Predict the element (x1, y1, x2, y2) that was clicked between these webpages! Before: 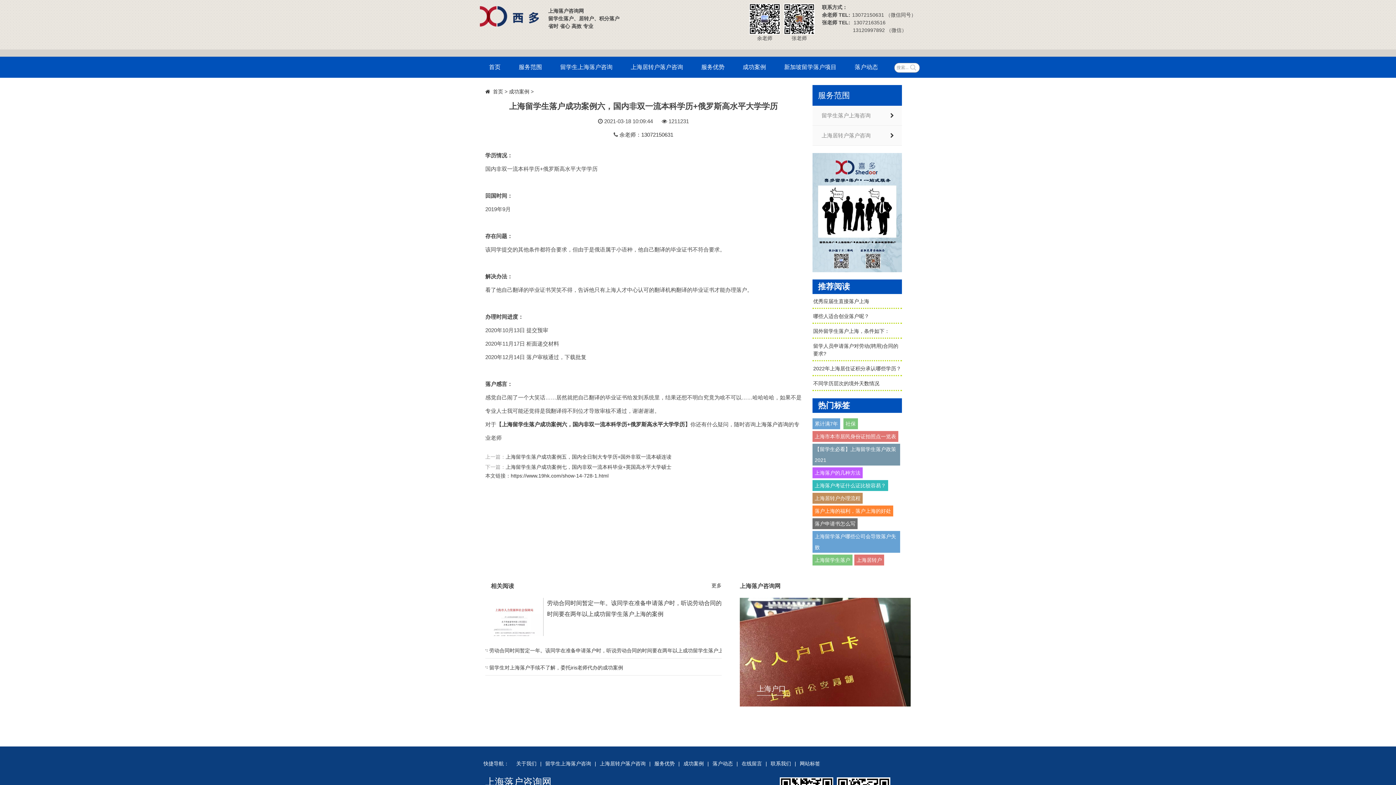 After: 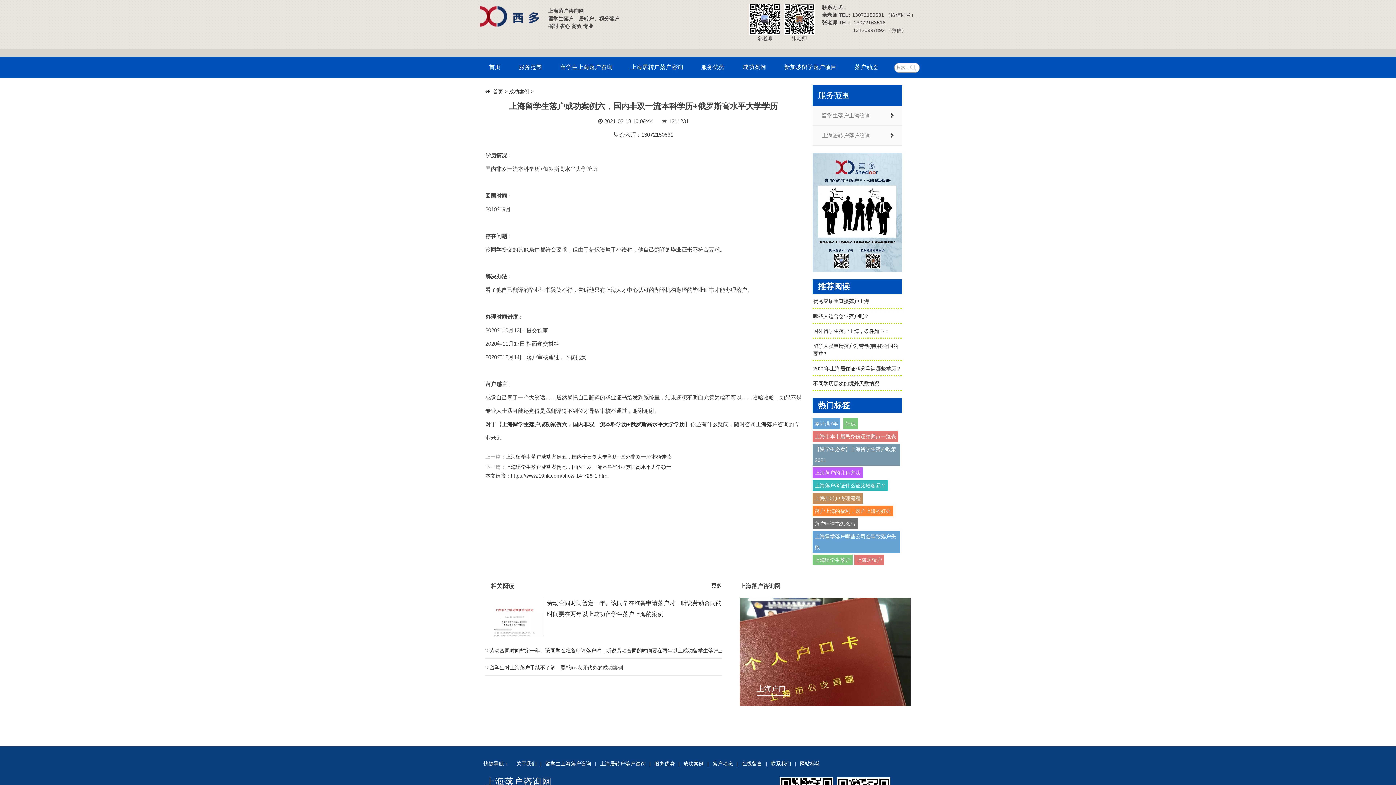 Action: label: 在线留言 bbox: (741, 761, 762, 767)